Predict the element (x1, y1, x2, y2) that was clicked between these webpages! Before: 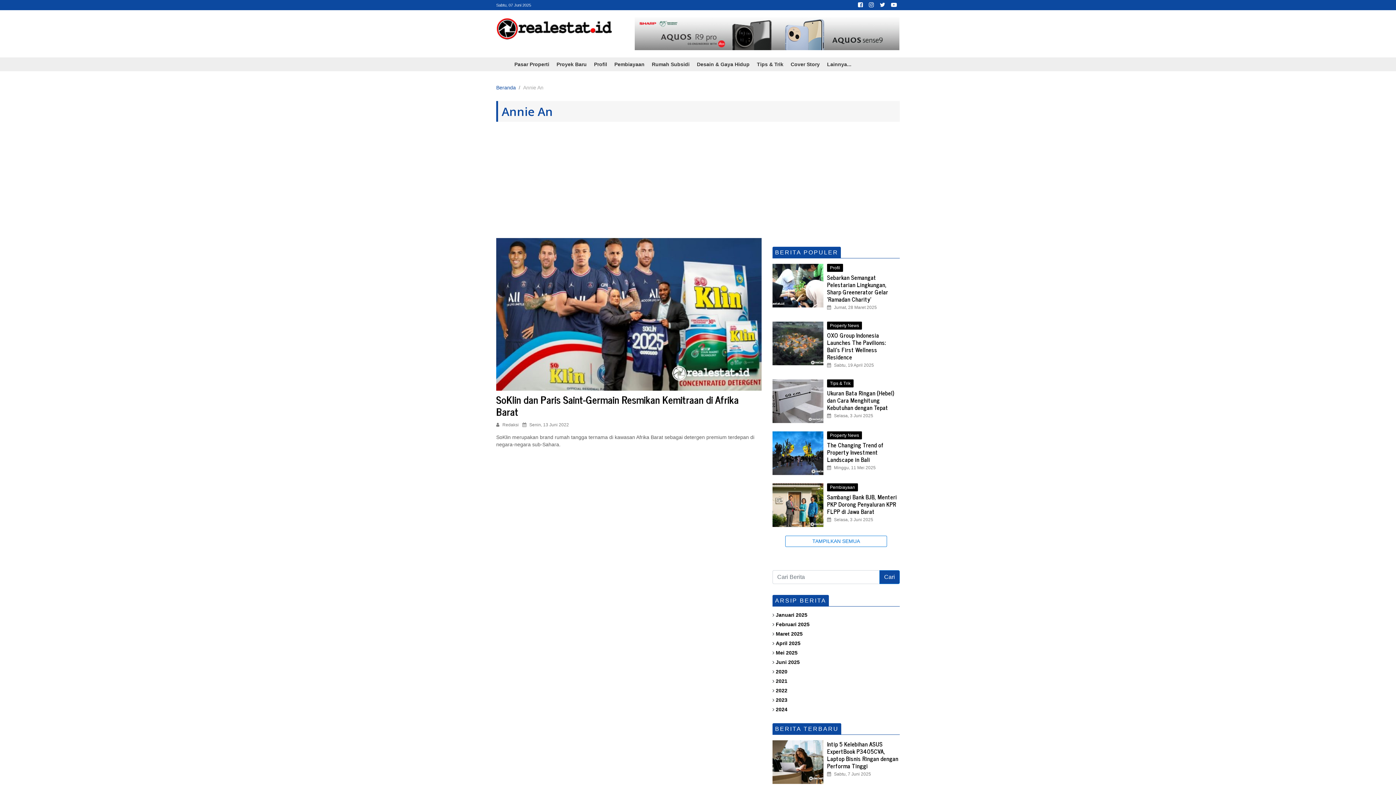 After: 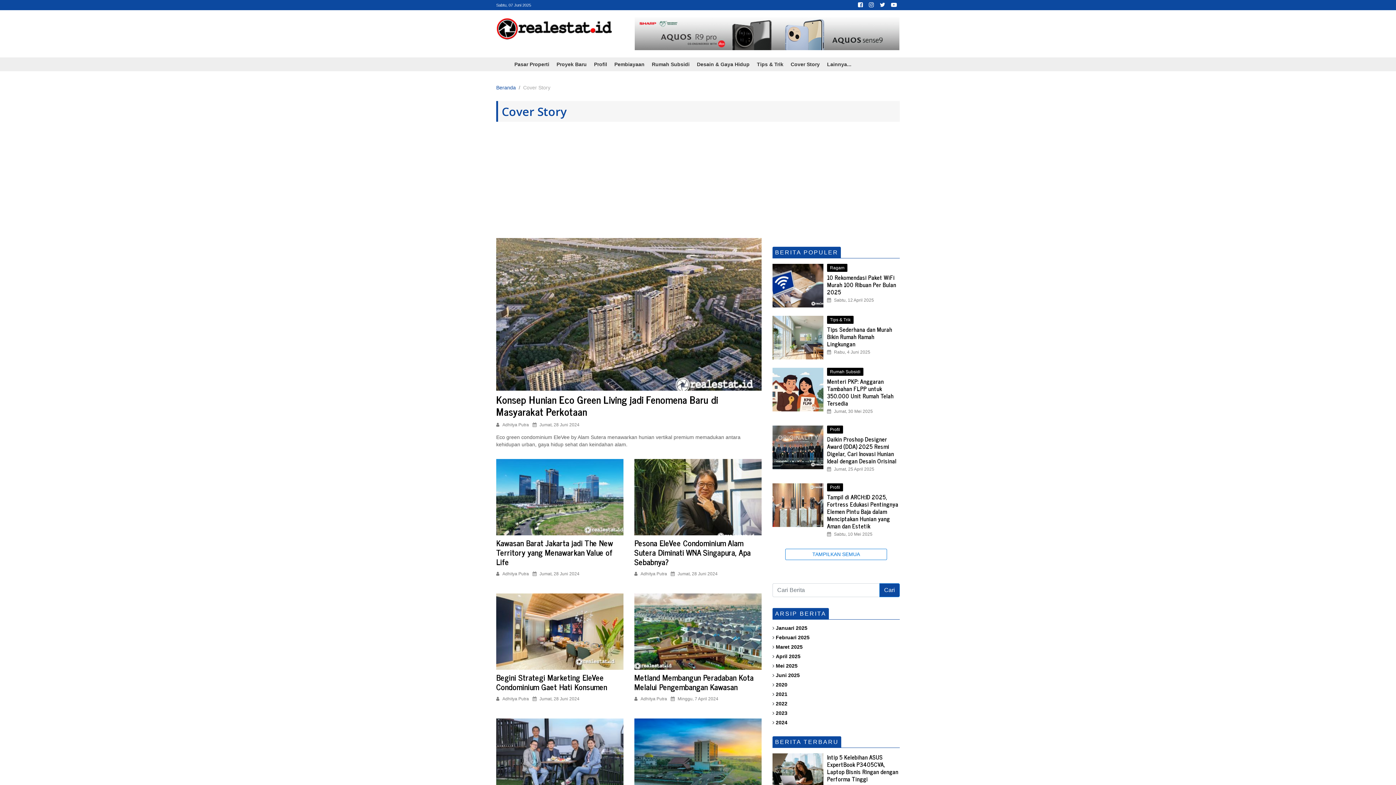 Action: bbox: (787, 57, 823, 71) label: Cover Story